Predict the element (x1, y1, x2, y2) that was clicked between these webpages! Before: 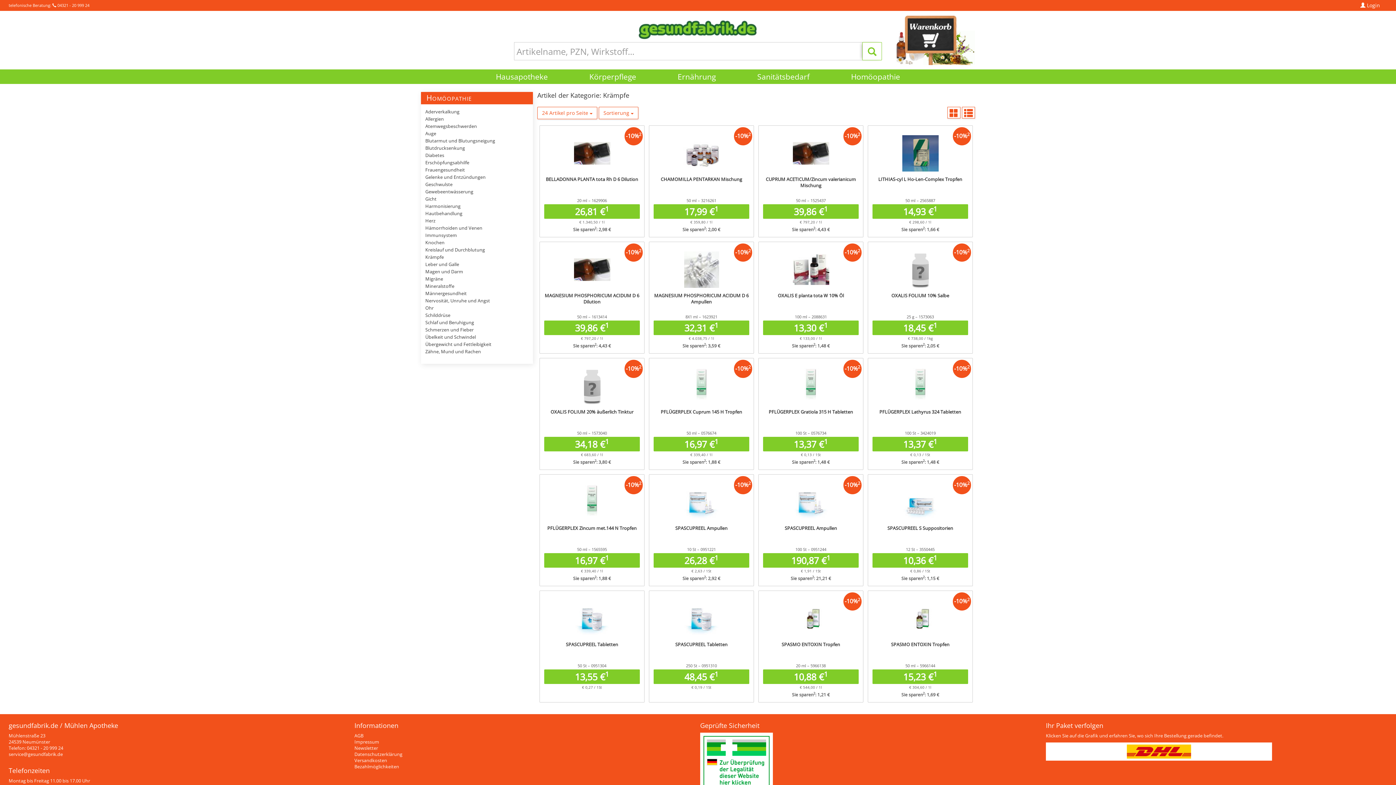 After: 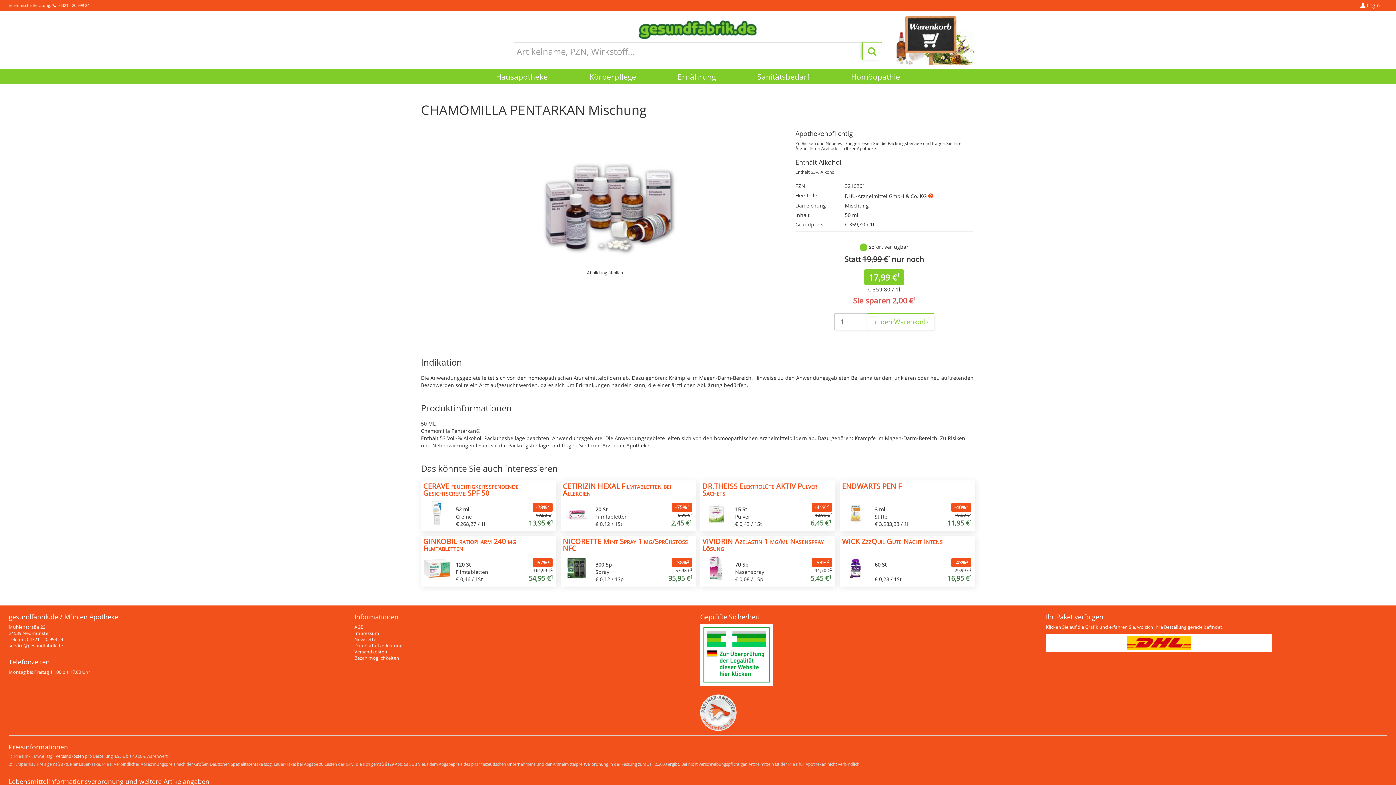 Action: label: CHAMOMILLA PENTARKAN Mischung

50 ml – 3216261

17,99 €1

€ 359,80 / 1l

Sie sparen2: 2,00 €

-10%2 bbox: (649, 125, 754, 237)